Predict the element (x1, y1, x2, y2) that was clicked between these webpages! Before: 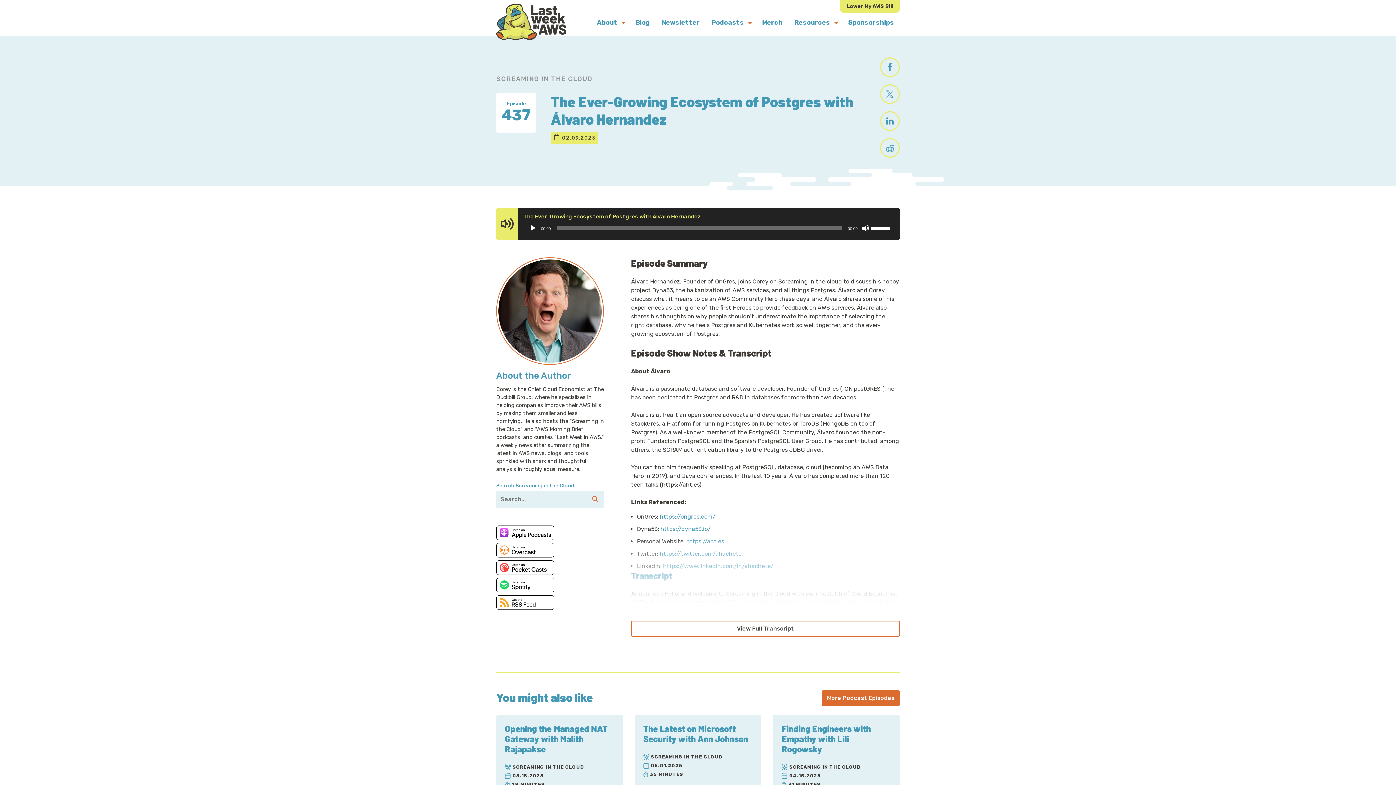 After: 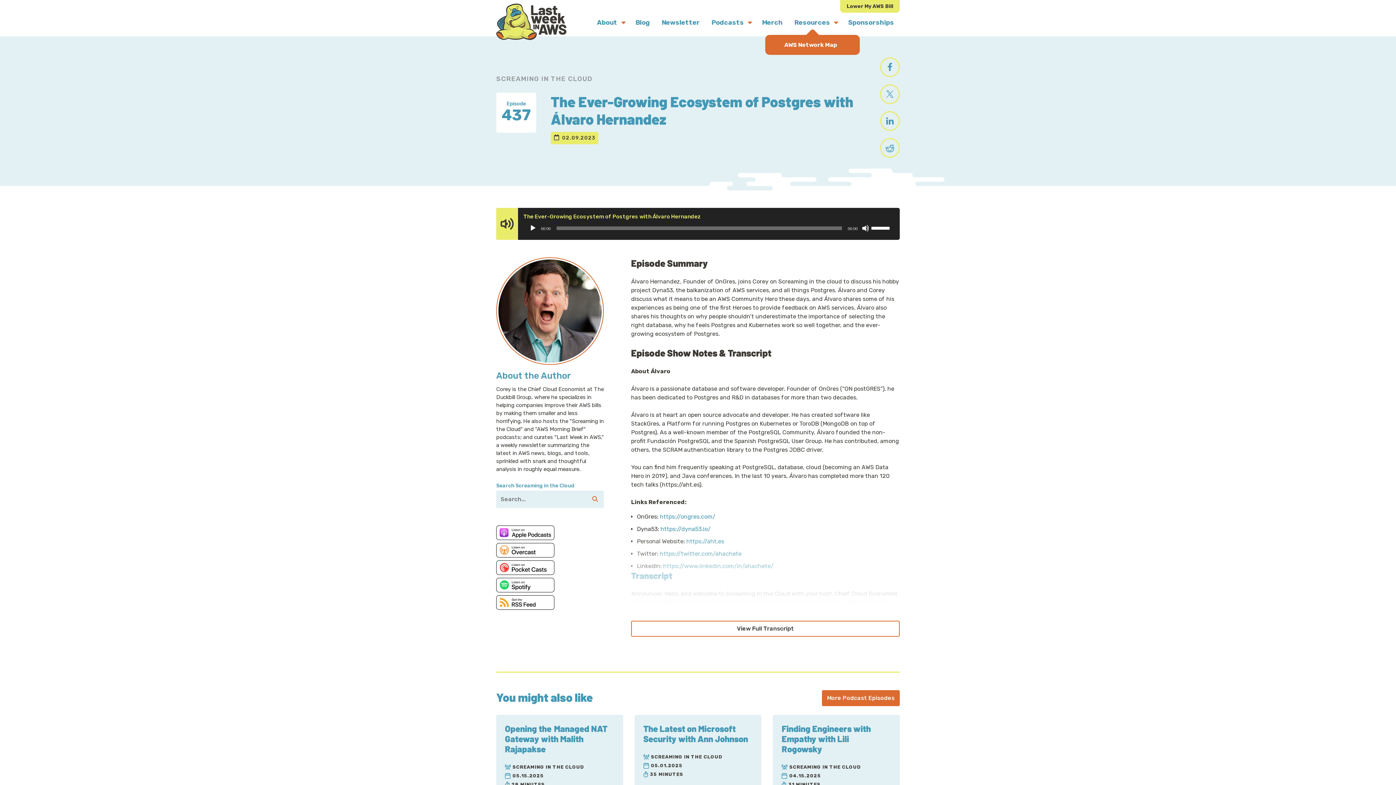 Action: bbox: (832, 18, 840, 26) label: Submenu Dropdown